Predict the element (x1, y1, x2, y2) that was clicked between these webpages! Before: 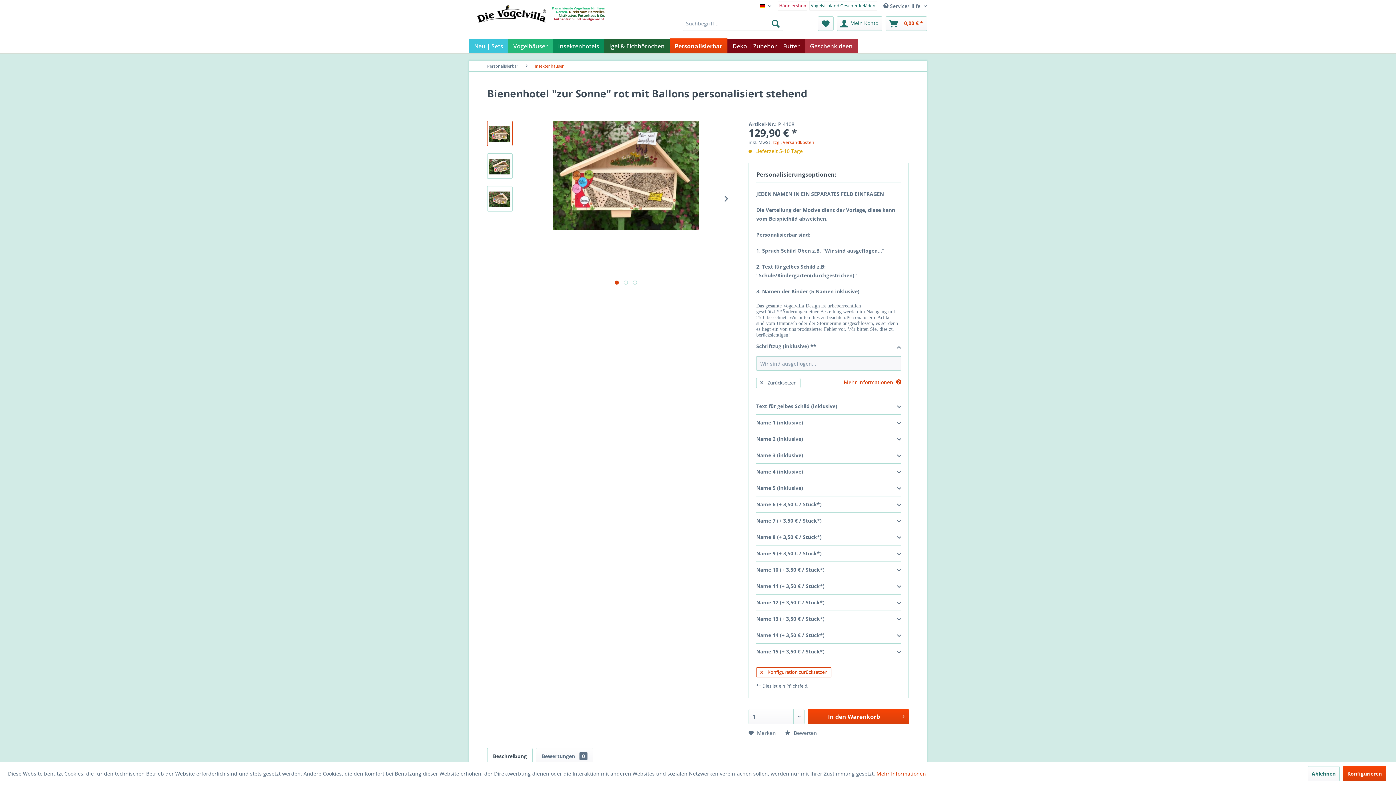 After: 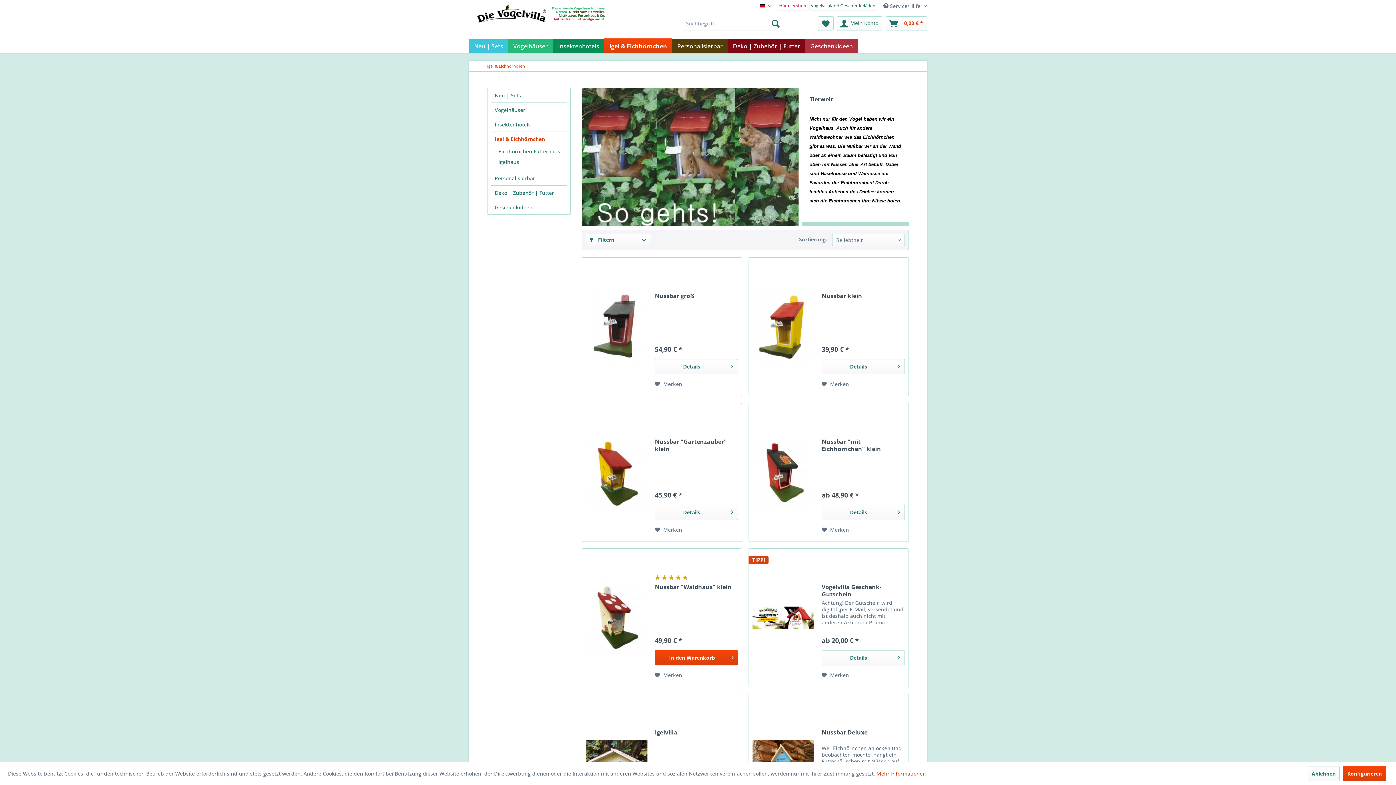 Action: label: Igel & Eichhörnchen bbox: (604, 39, 669, 53)